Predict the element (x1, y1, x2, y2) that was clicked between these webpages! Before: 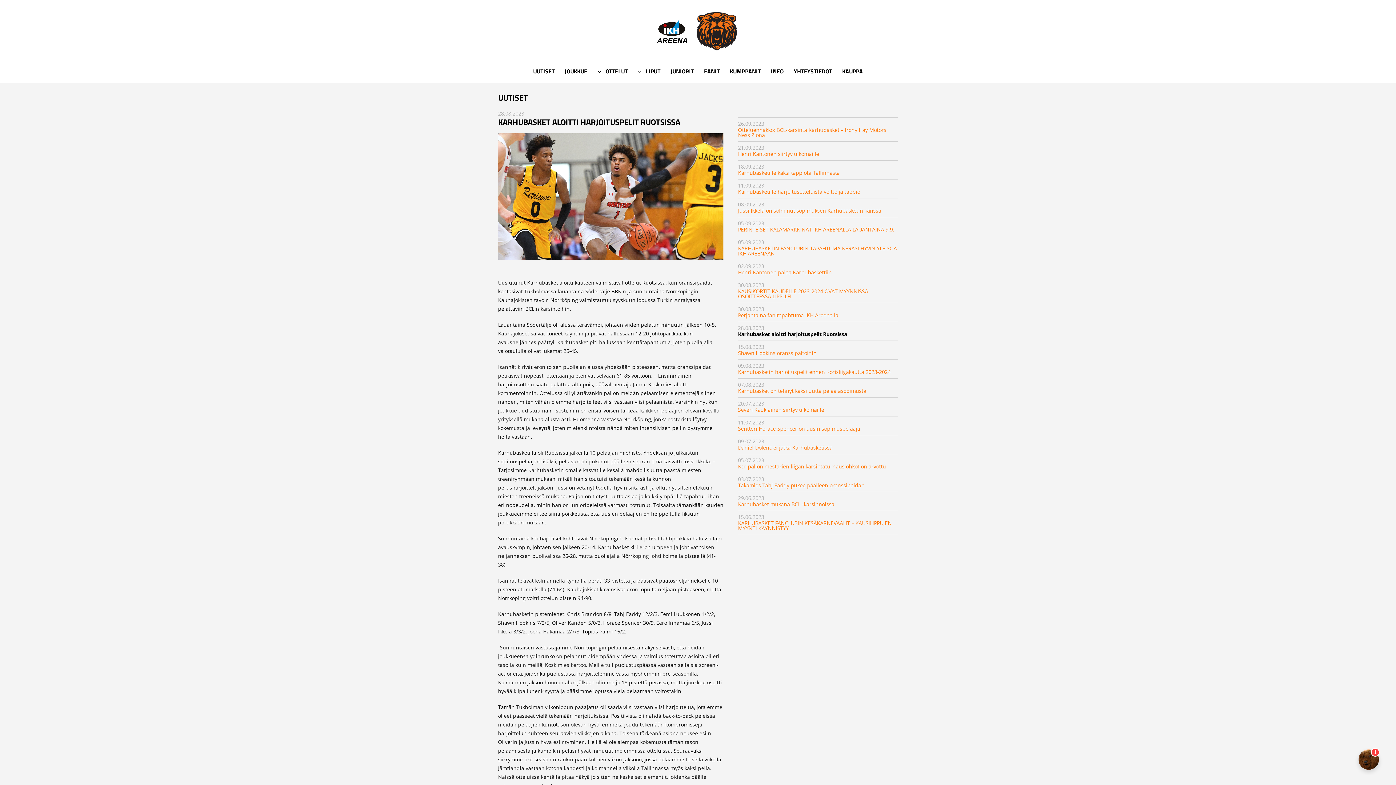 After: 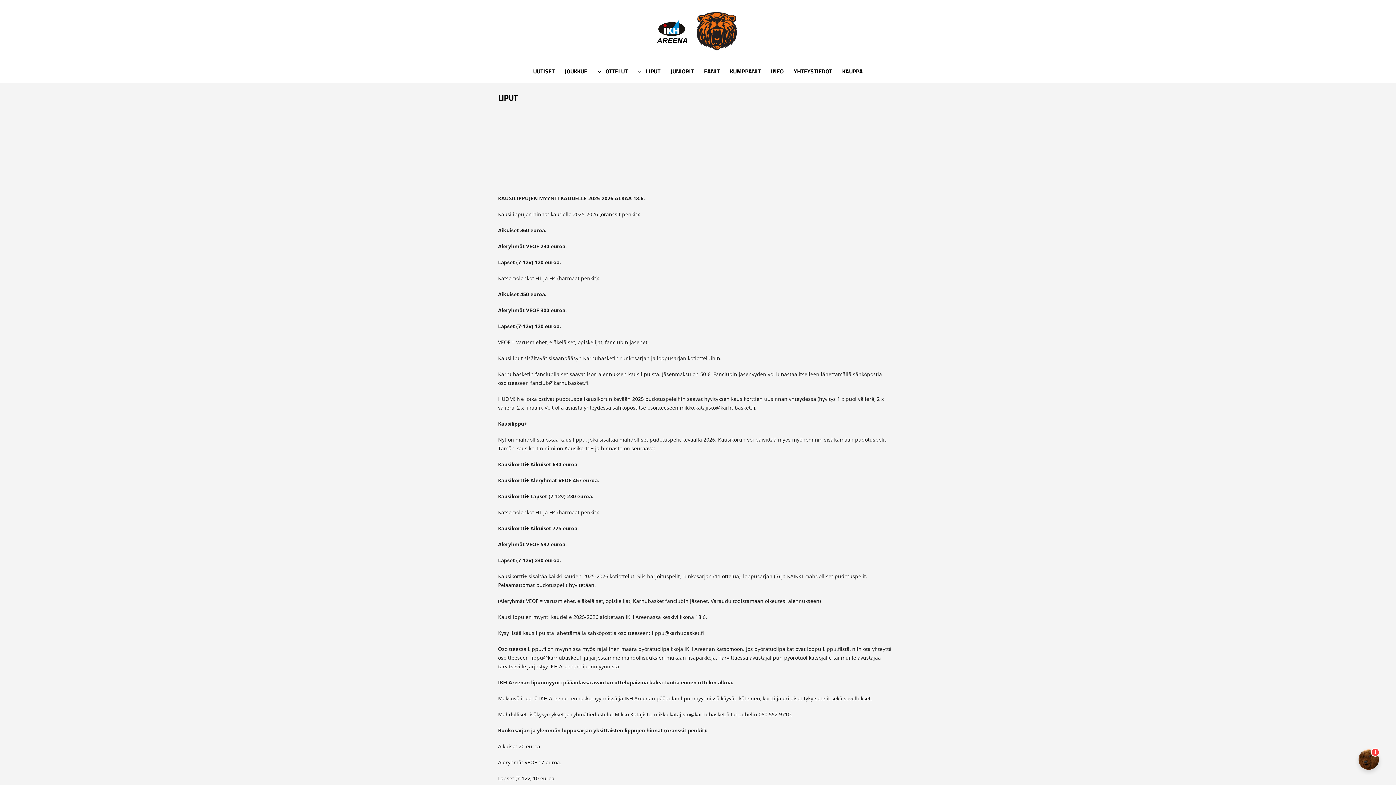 Action: bbox: (640, 64, 665, 79) label: LIPUT